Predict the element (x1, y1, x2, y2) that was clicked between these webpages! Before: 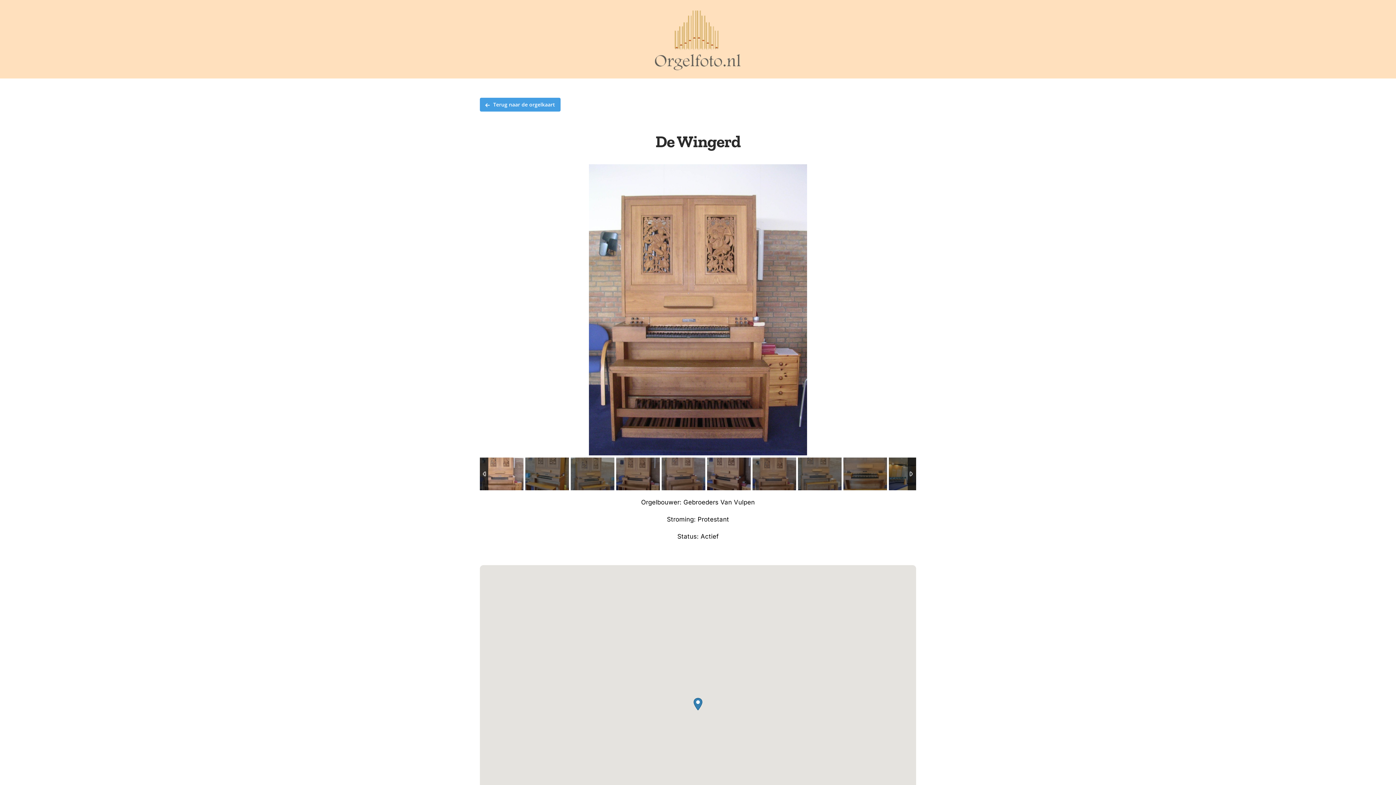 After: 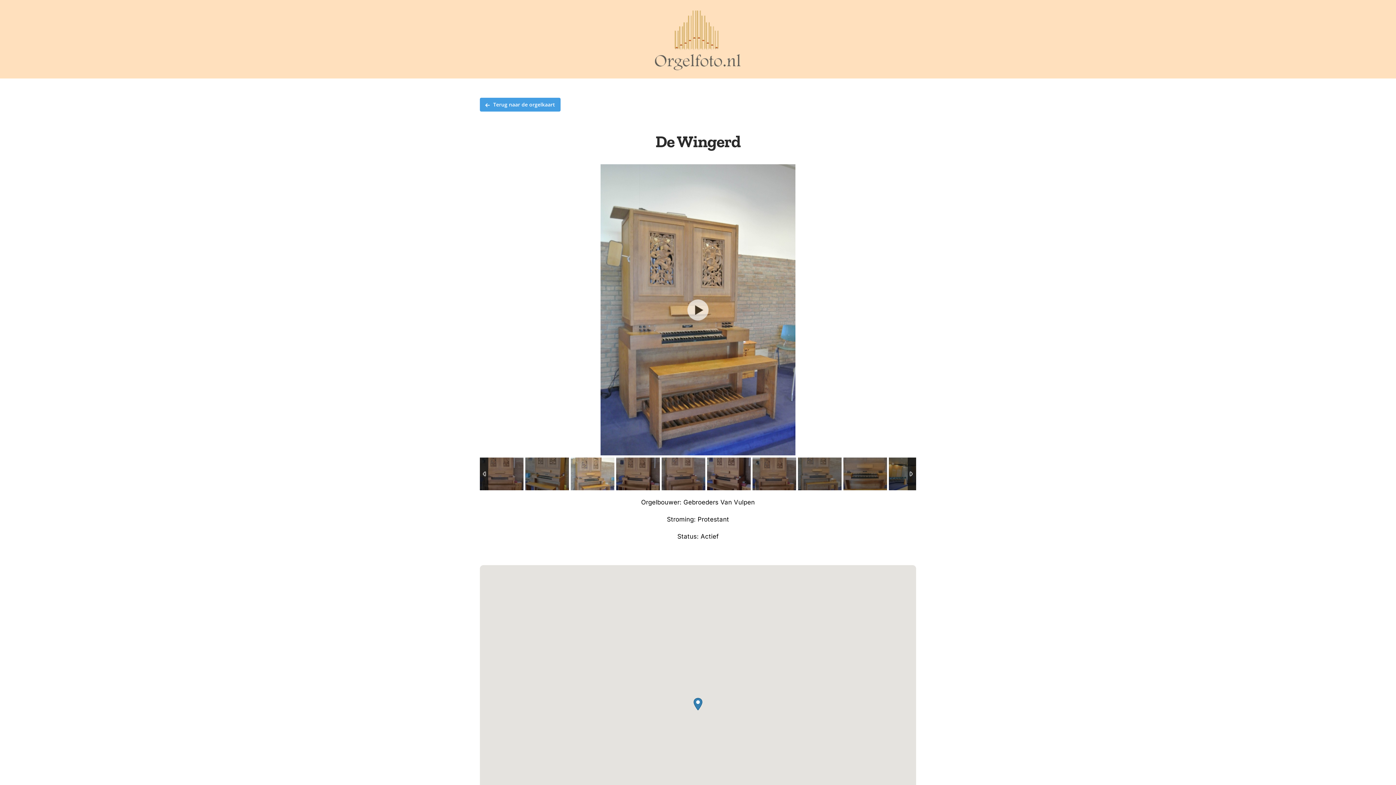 Action: bbox: (683, 295, 712, 324)